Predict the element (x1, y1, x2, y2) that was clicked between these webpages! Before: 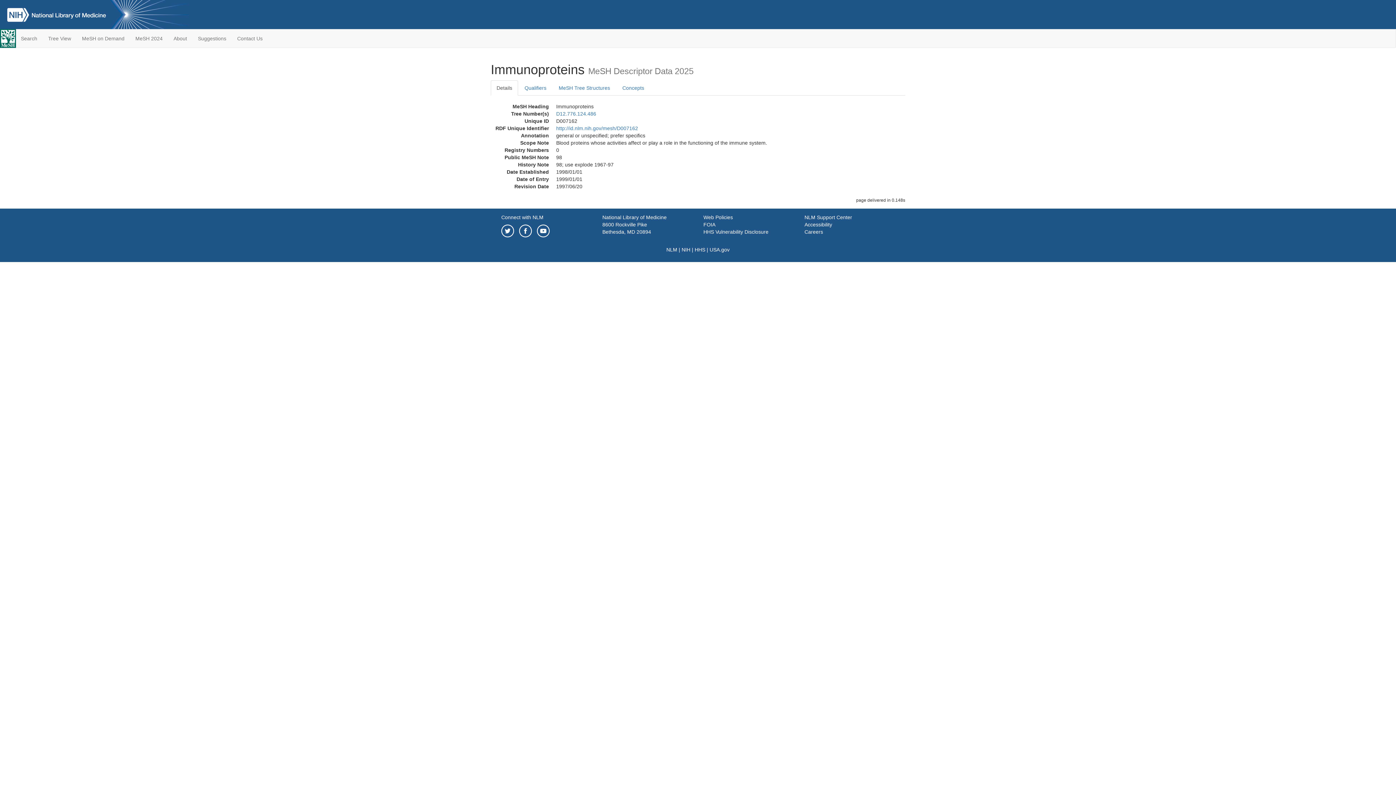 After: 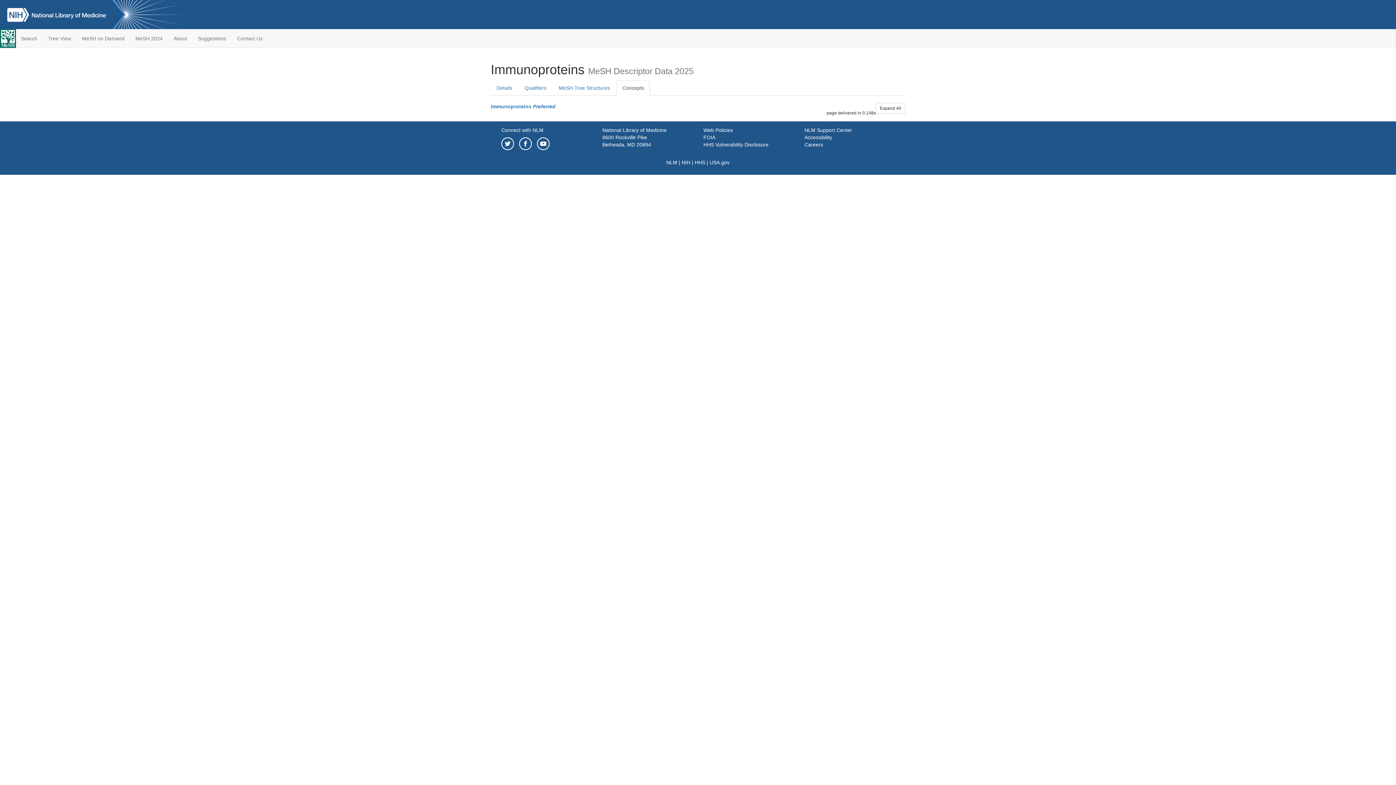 Action: bbox: (616, 80, 650, 95) label: Concepts